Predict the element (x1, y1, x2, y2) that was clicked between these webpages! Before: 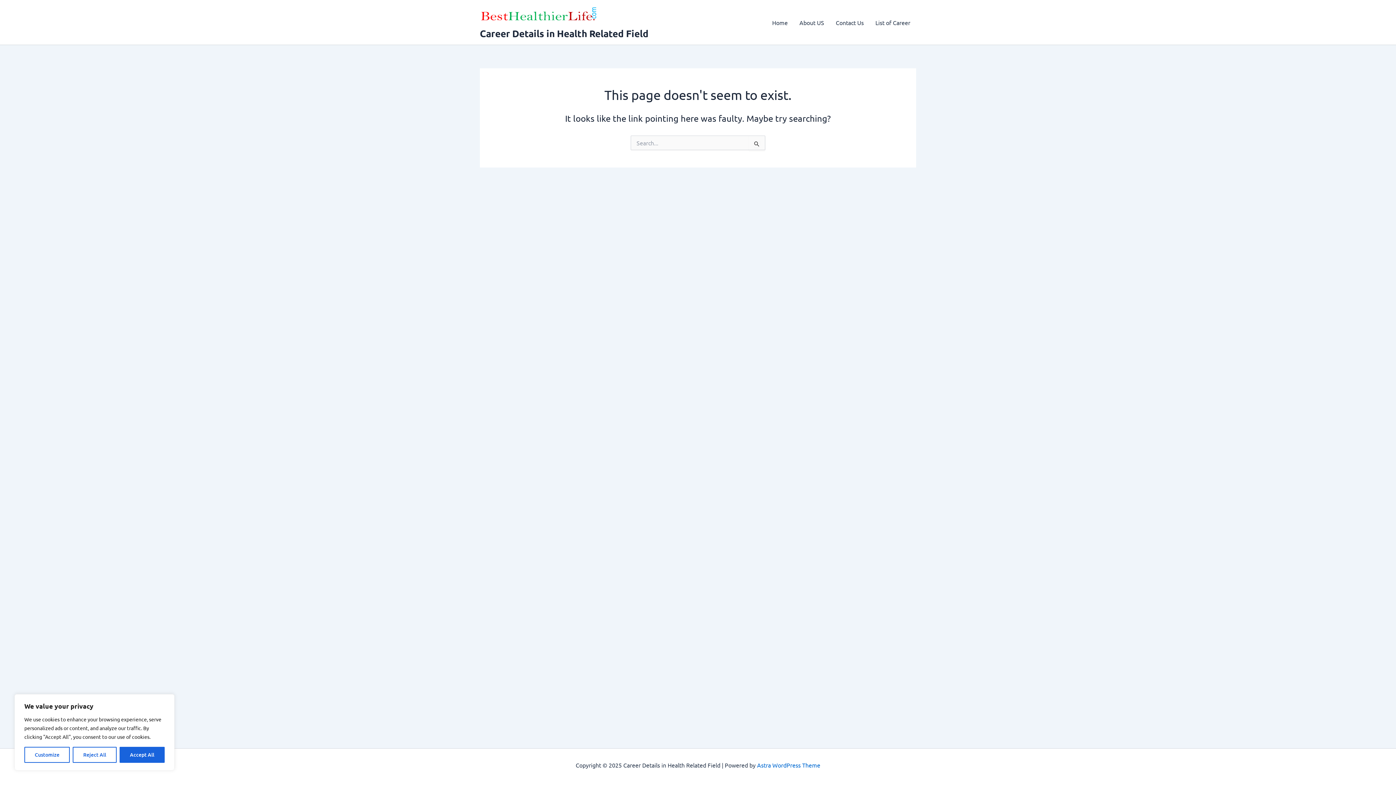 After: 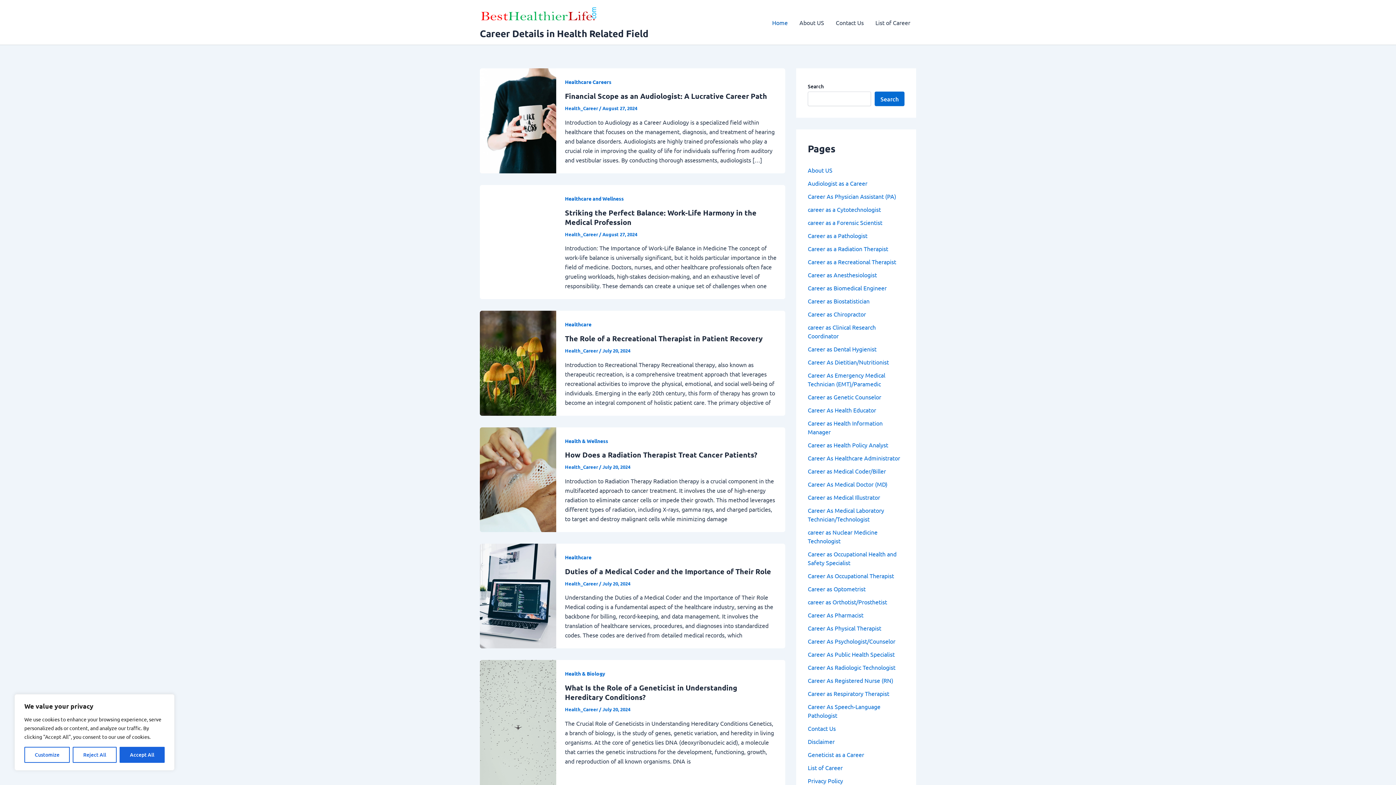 Action: label: Home bbox: (766, 7, 793, 36)